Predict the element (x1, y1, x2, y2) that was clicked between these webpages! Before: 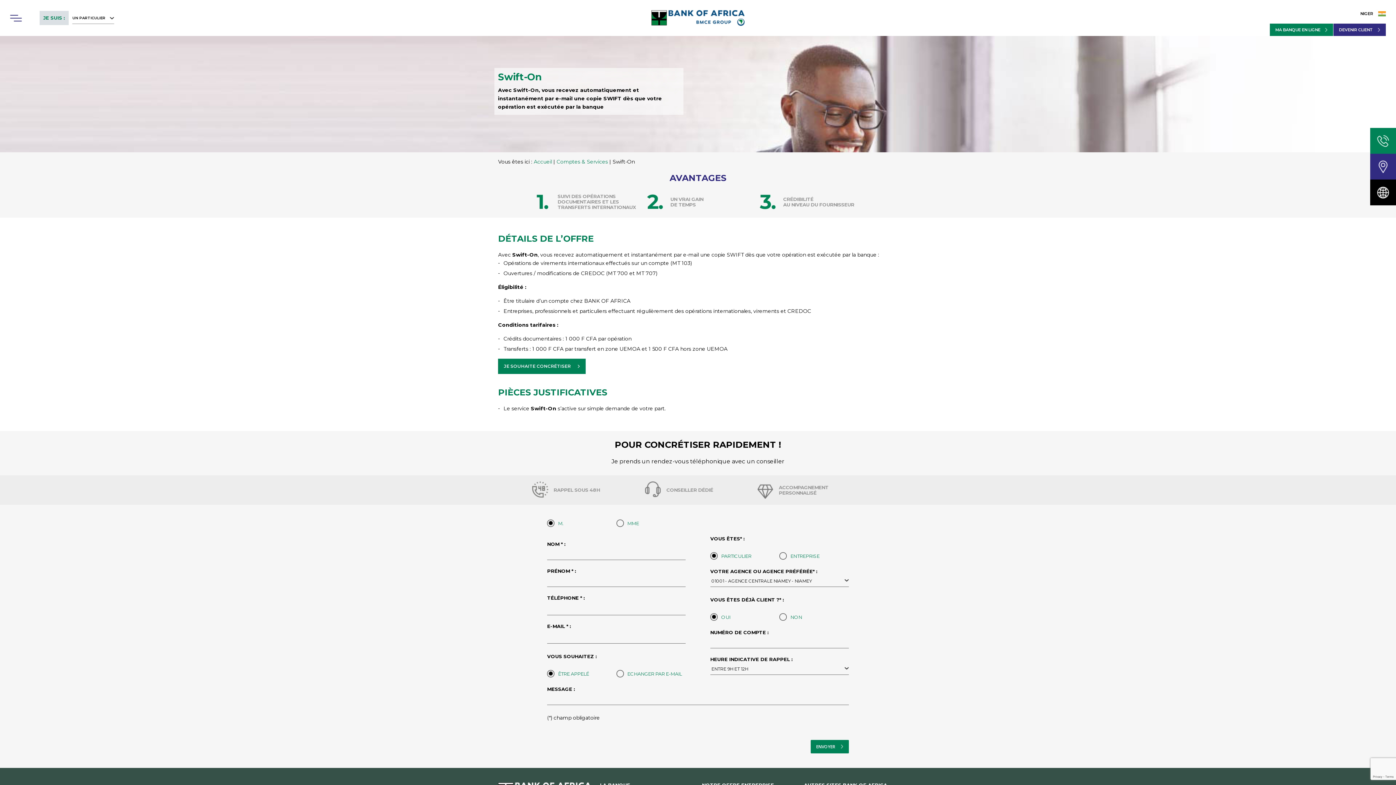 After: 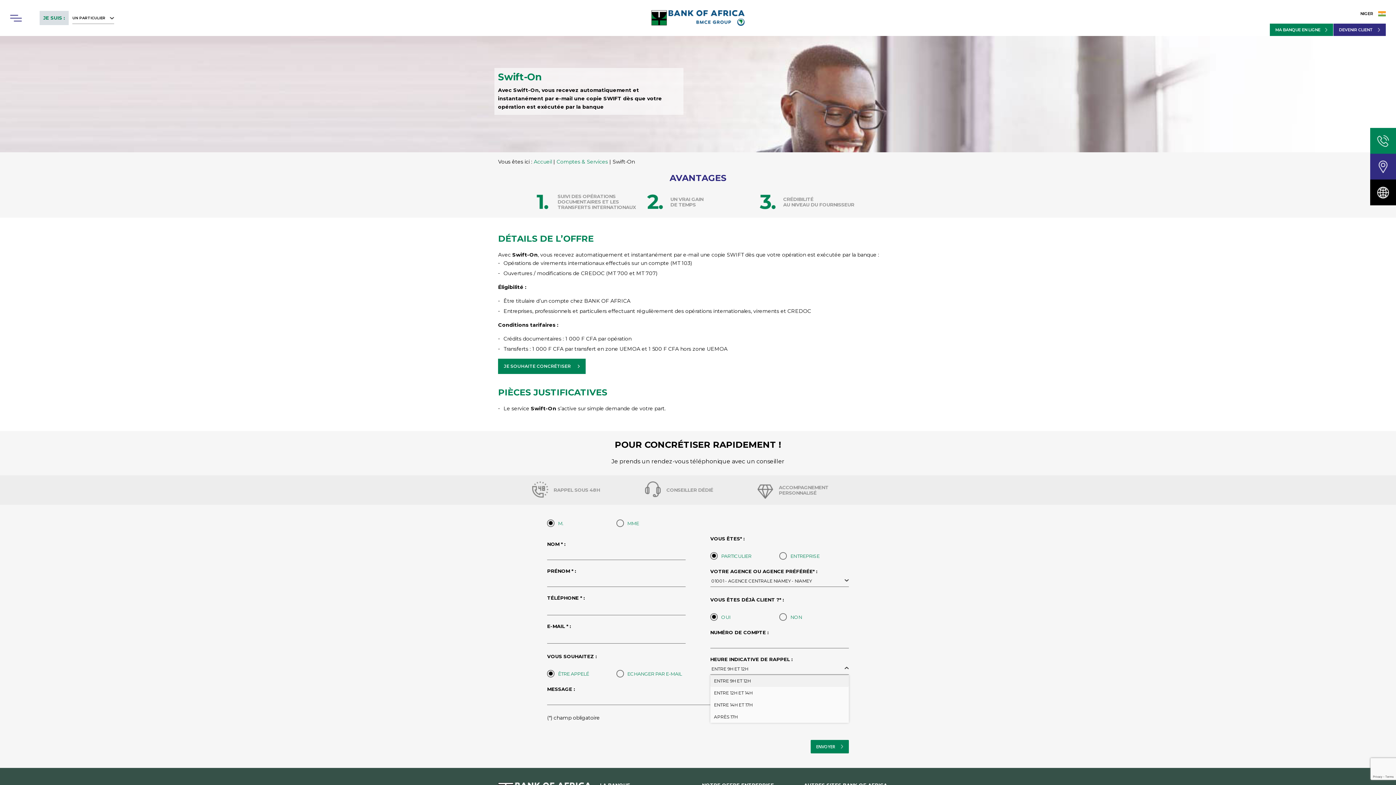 Action: label: ENTRE 9H ET 12H bbox: (710, 662, 849, 675)